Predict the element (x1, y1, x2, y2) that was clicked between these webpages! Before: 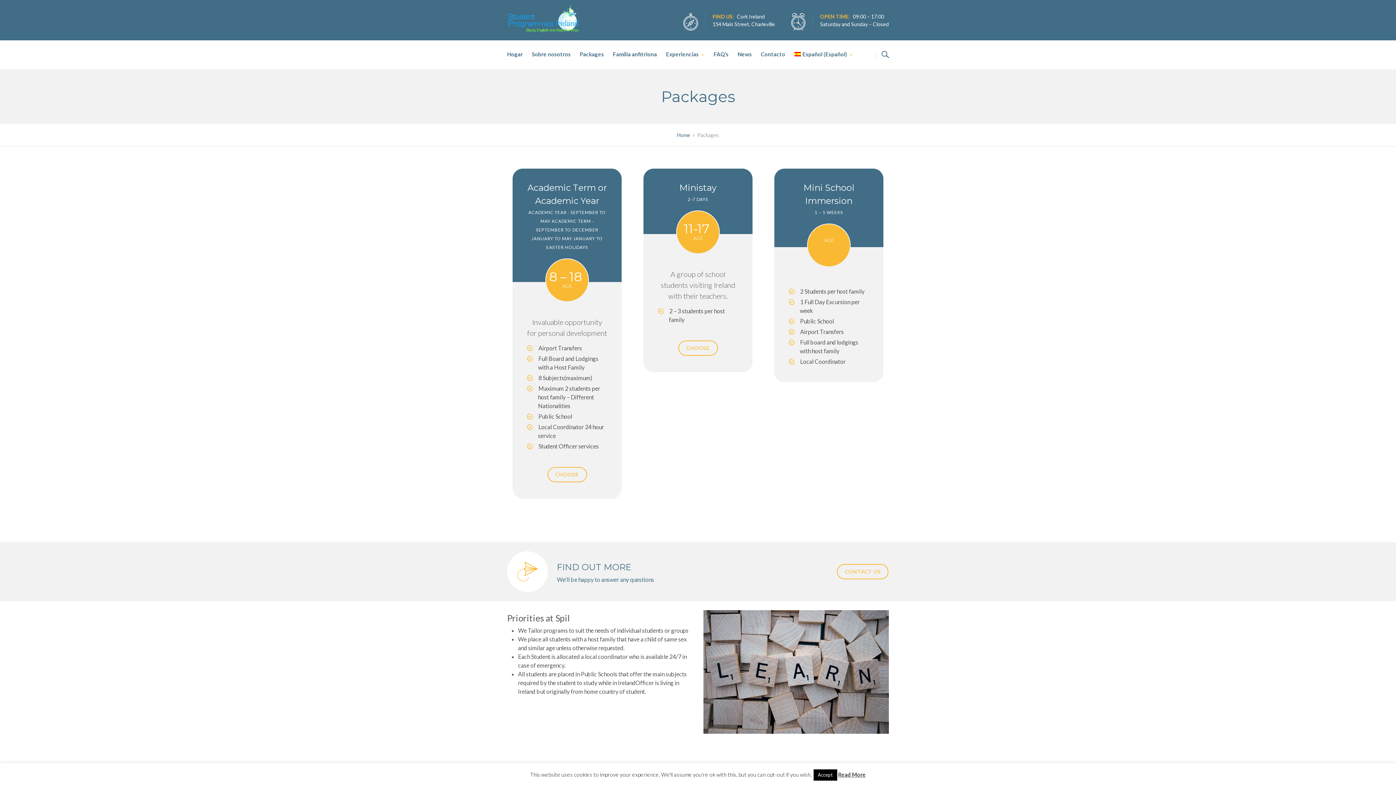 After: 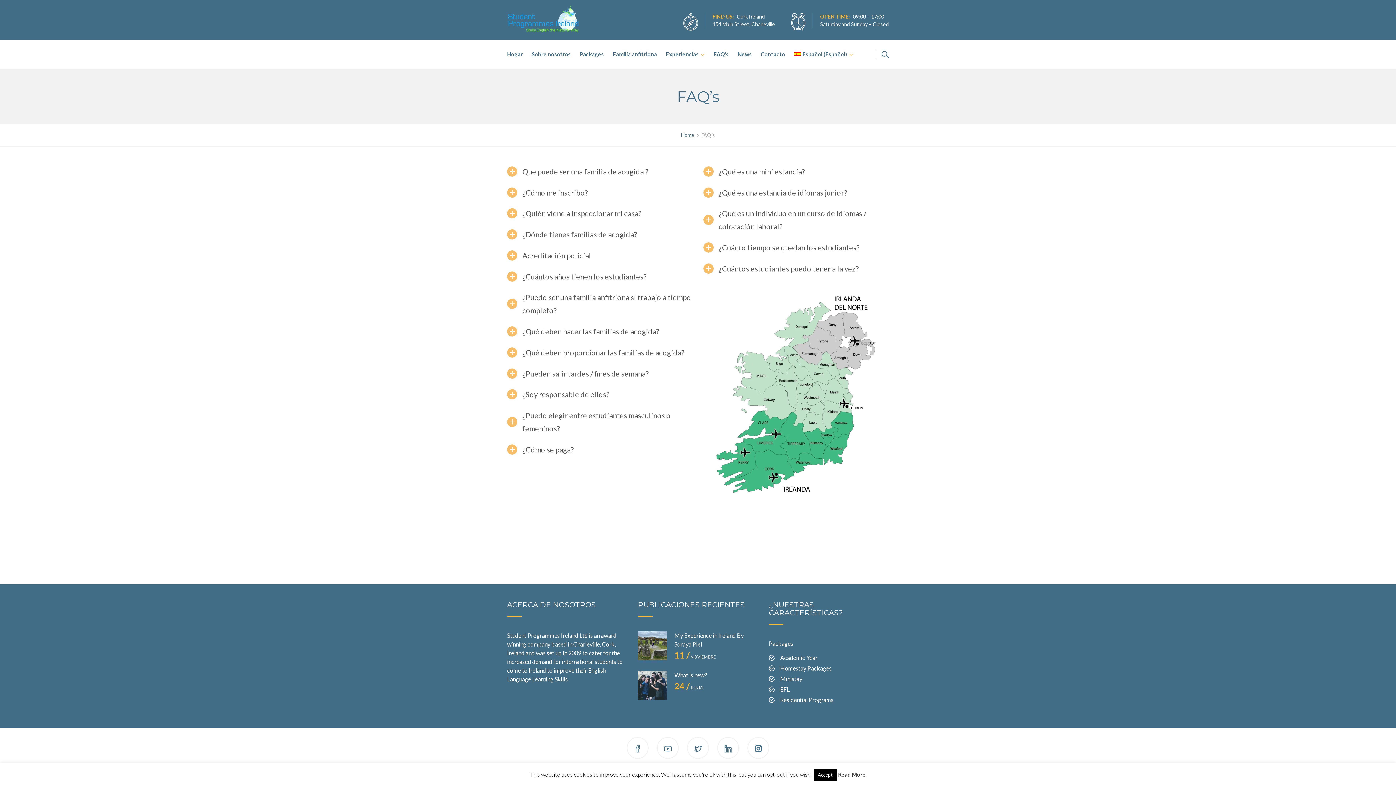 Action: label: FAQ’s bbox: (708, 40, 732, 68)